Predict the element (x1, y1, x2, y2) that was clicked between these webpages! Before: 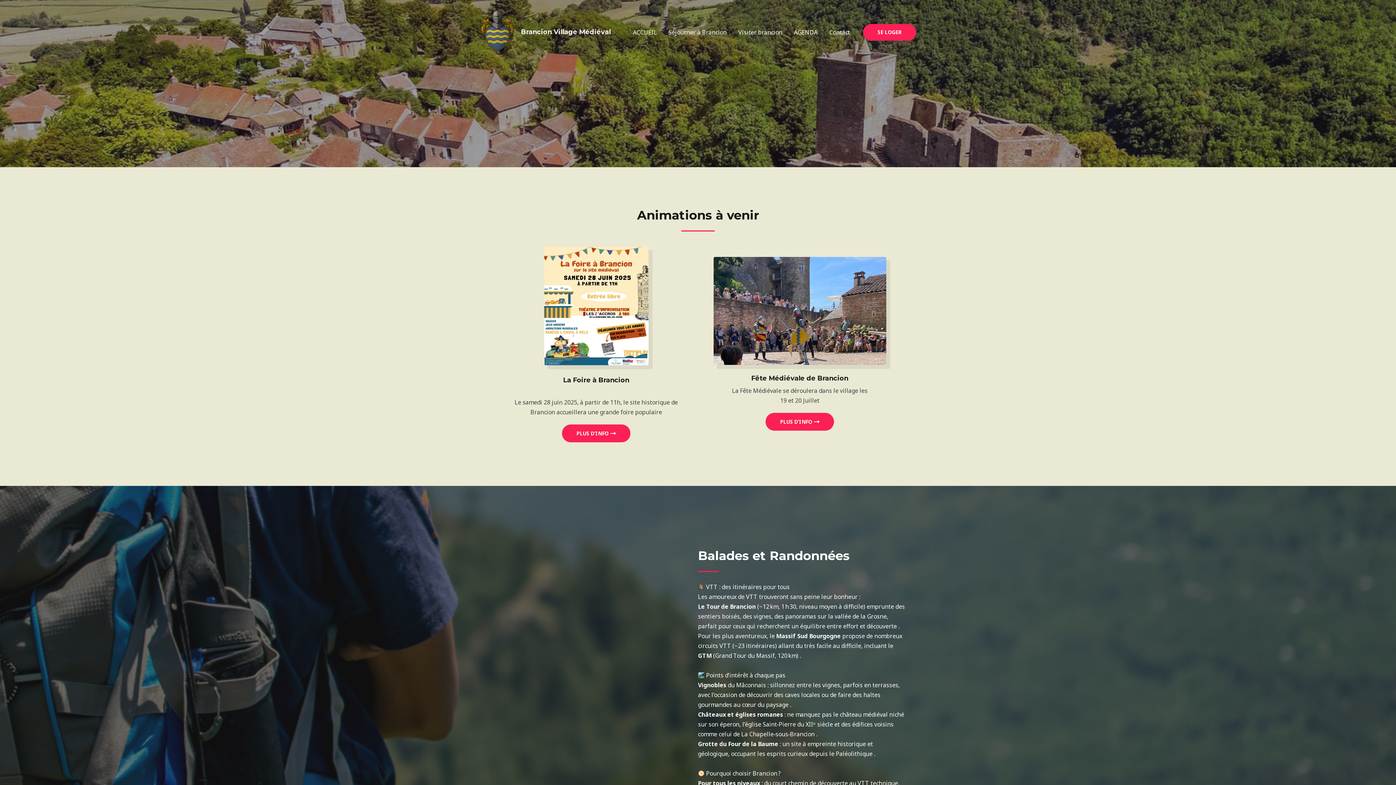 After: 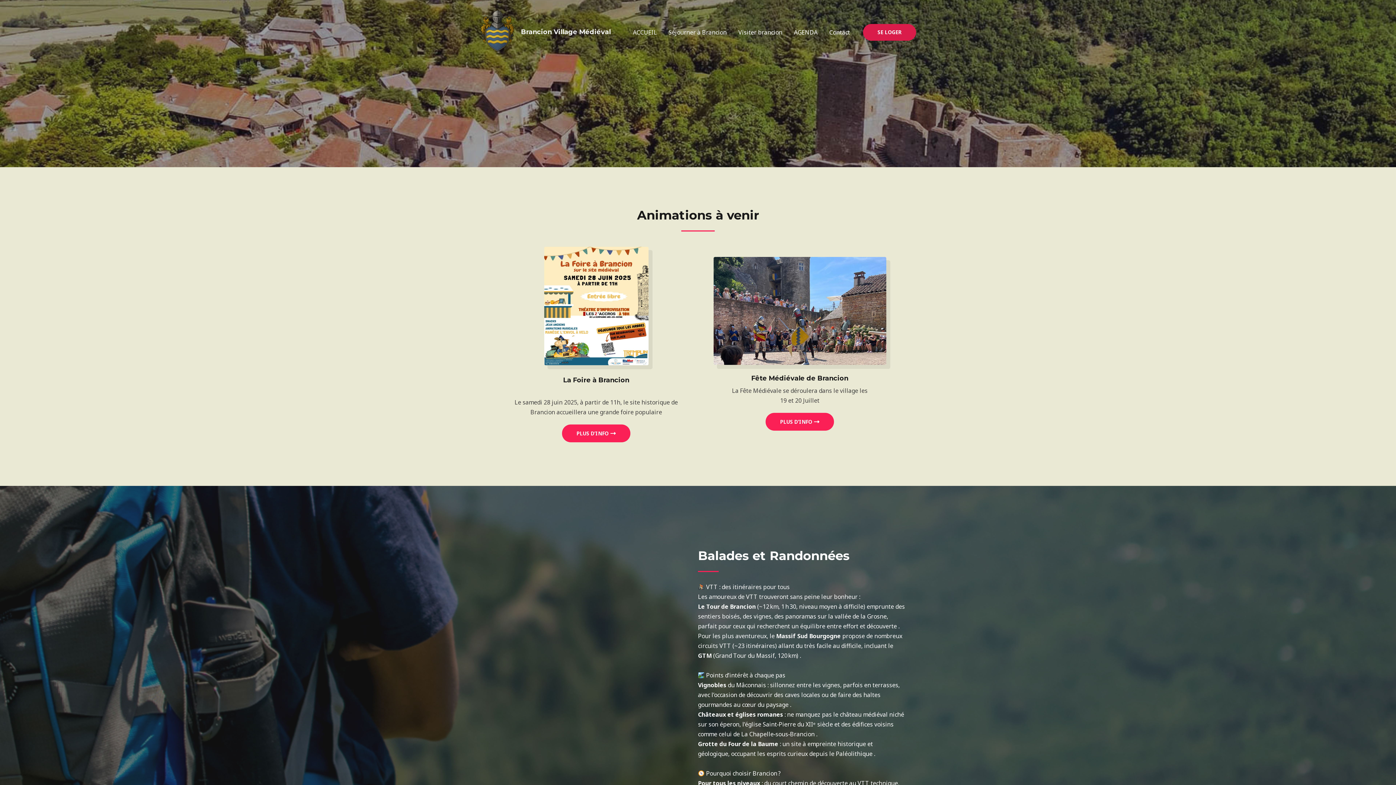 Action: label: Se loger bbox: (863, 23, 916, 40)